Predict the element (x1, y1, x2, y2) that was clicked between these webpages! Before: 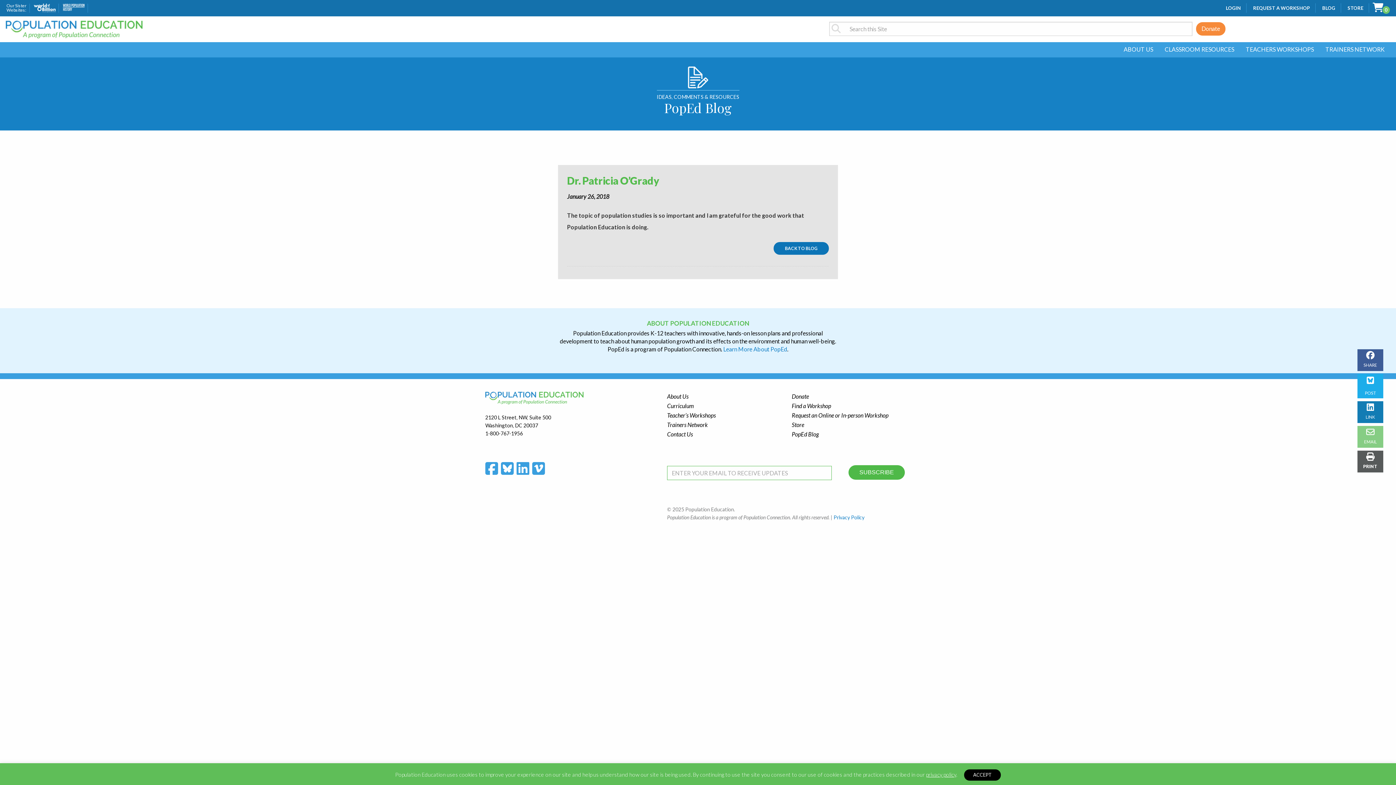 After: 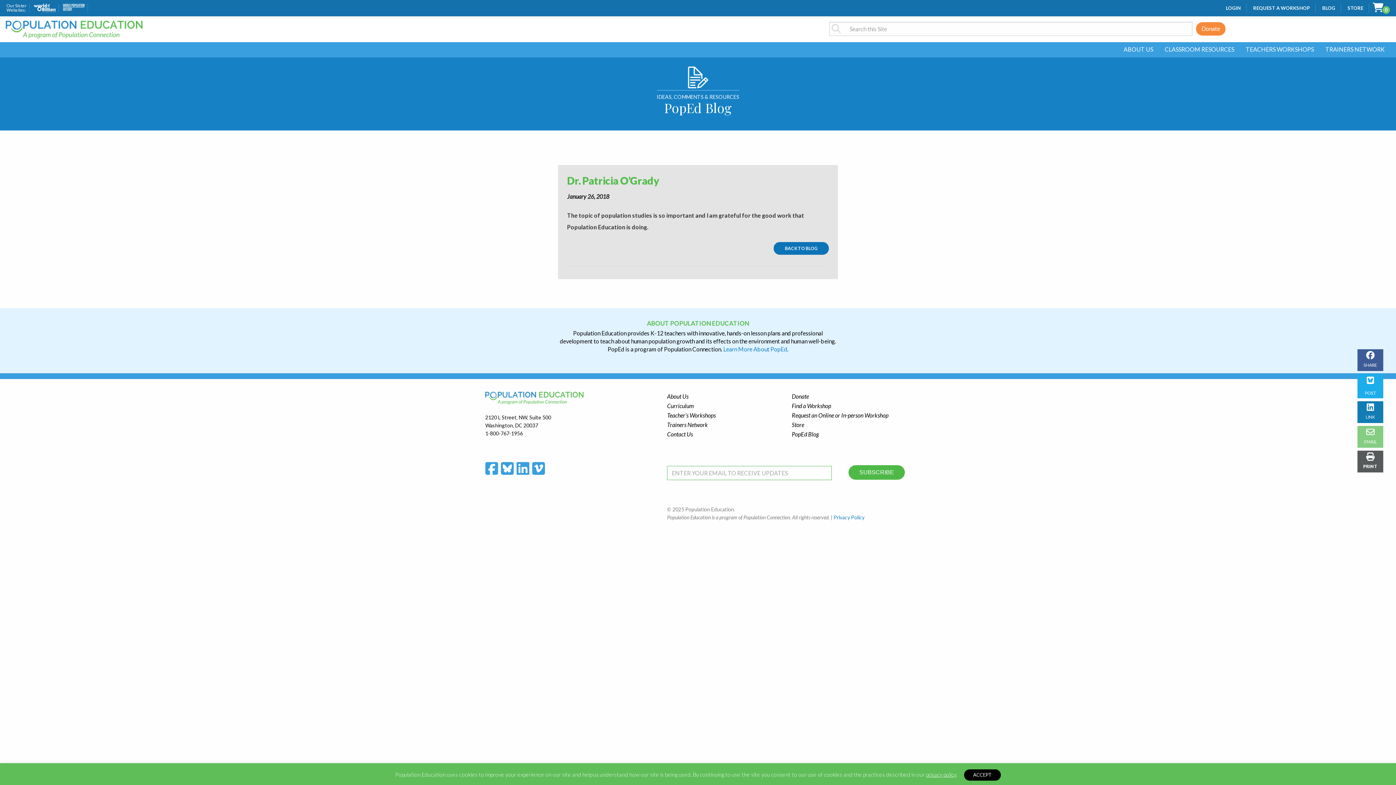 Action: bbox: (485, 468, 501, 475) label:  